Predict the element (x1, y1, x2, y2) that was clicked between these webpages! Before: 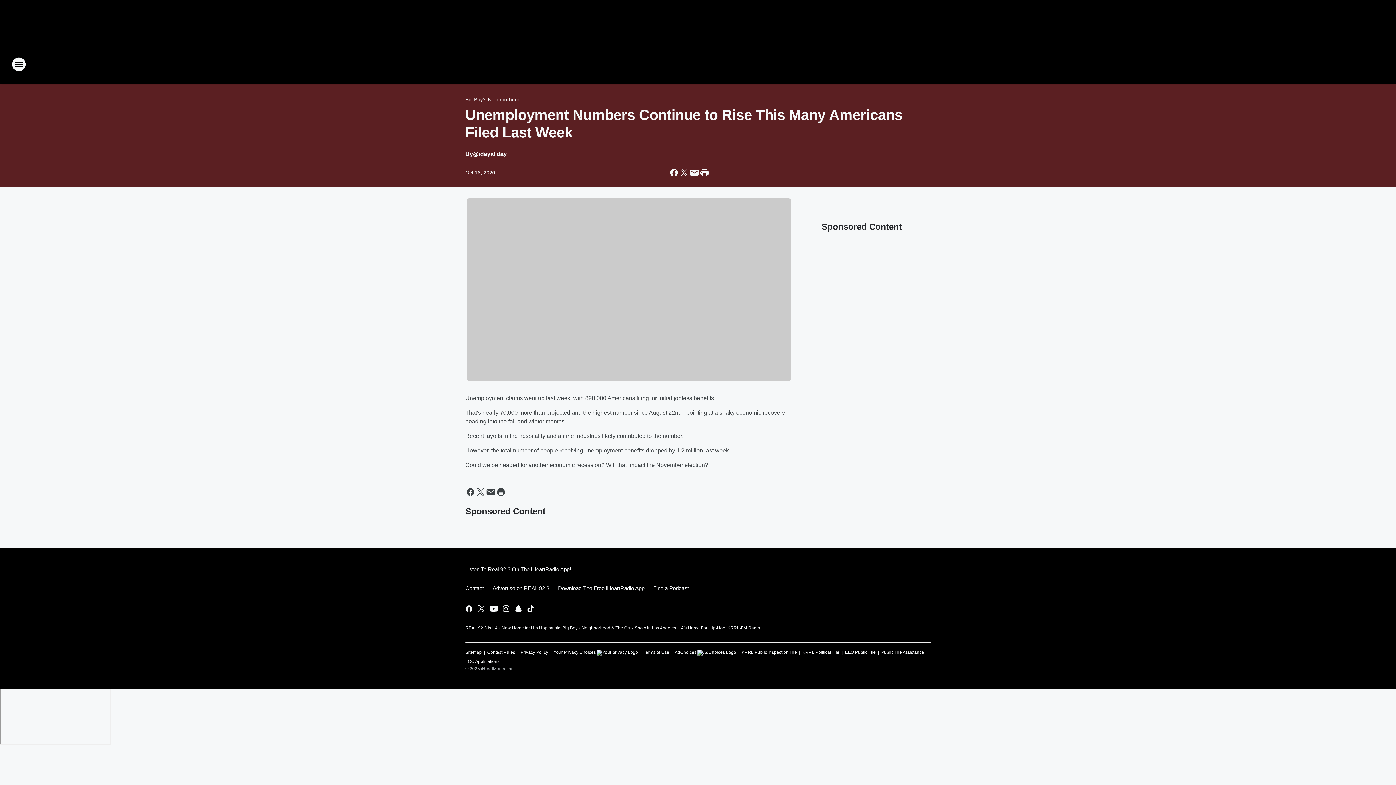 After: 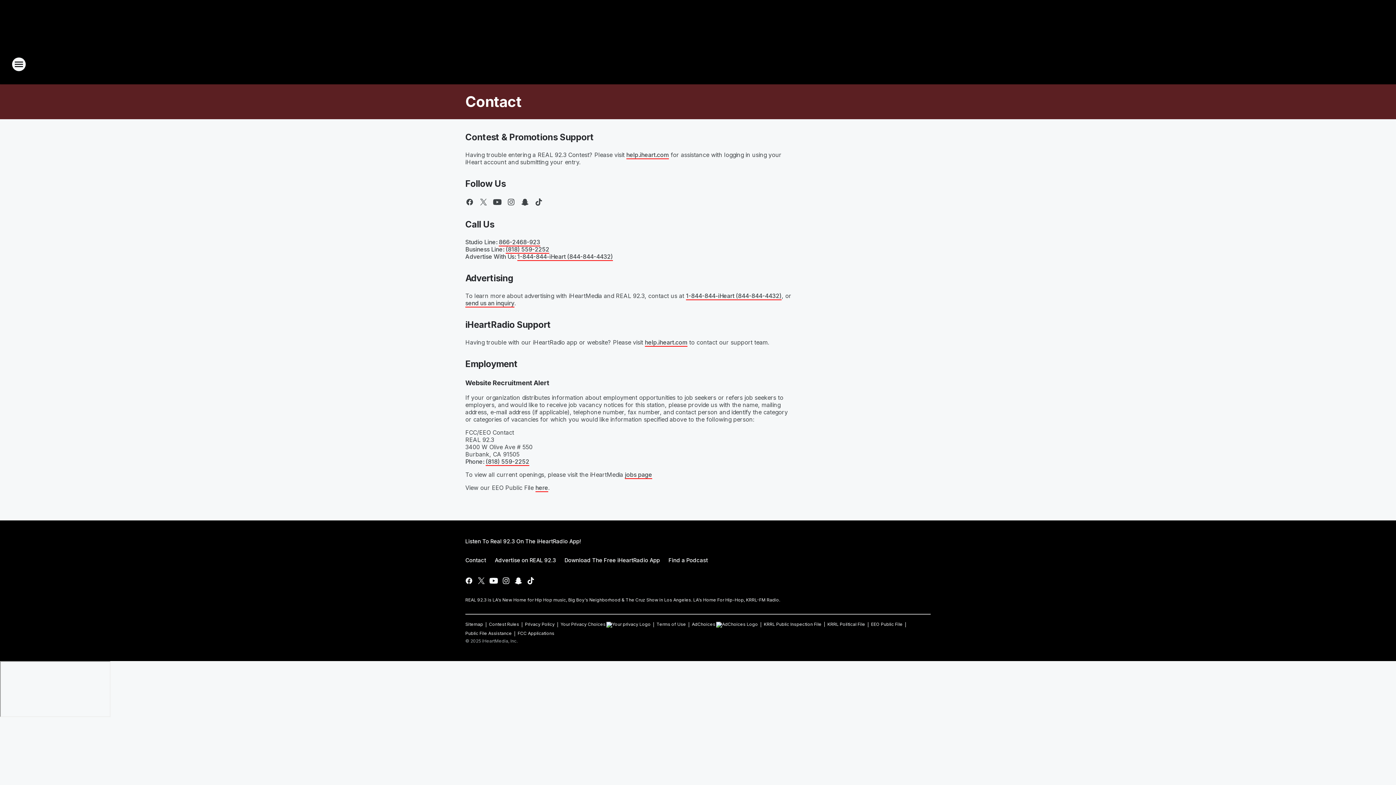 Action: bbox: (465, 579, 488, 598) label: Contact